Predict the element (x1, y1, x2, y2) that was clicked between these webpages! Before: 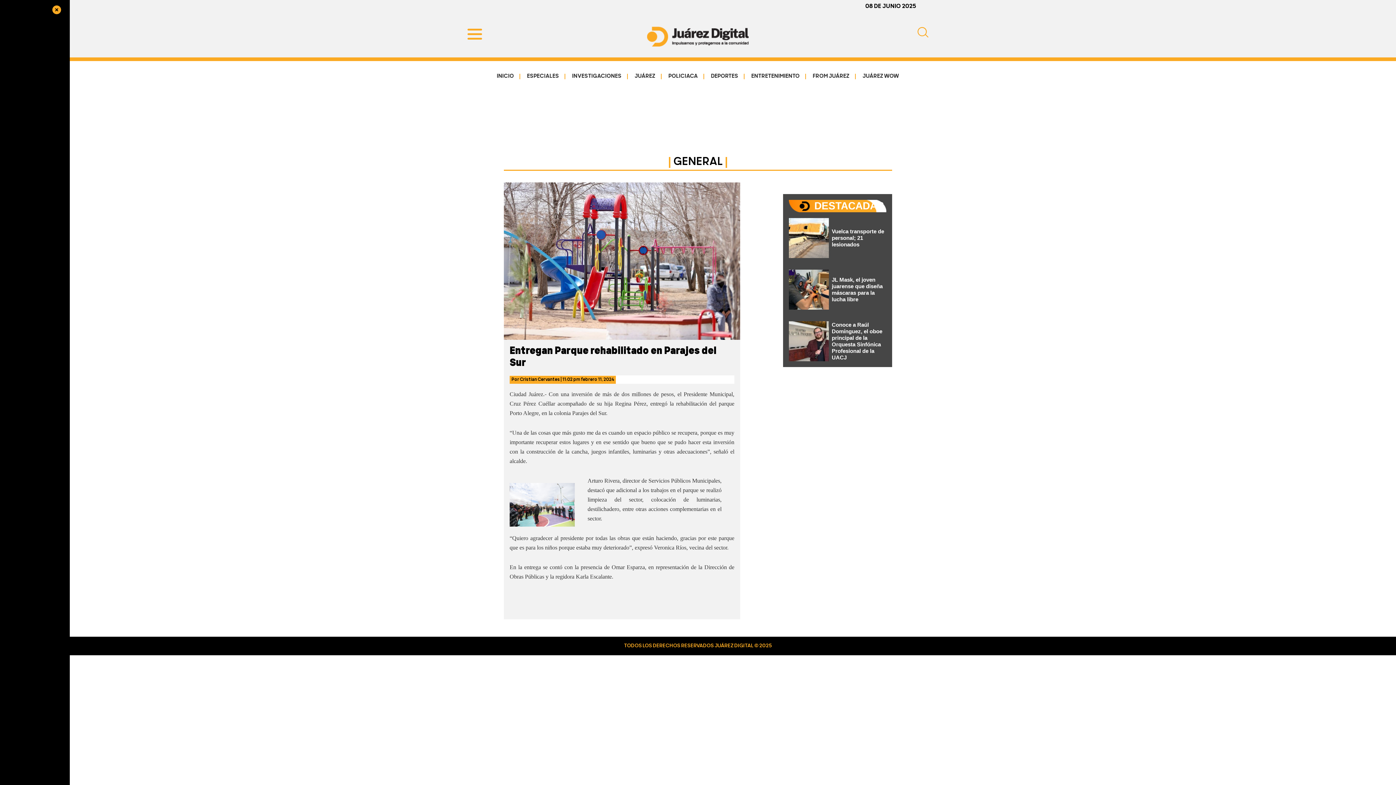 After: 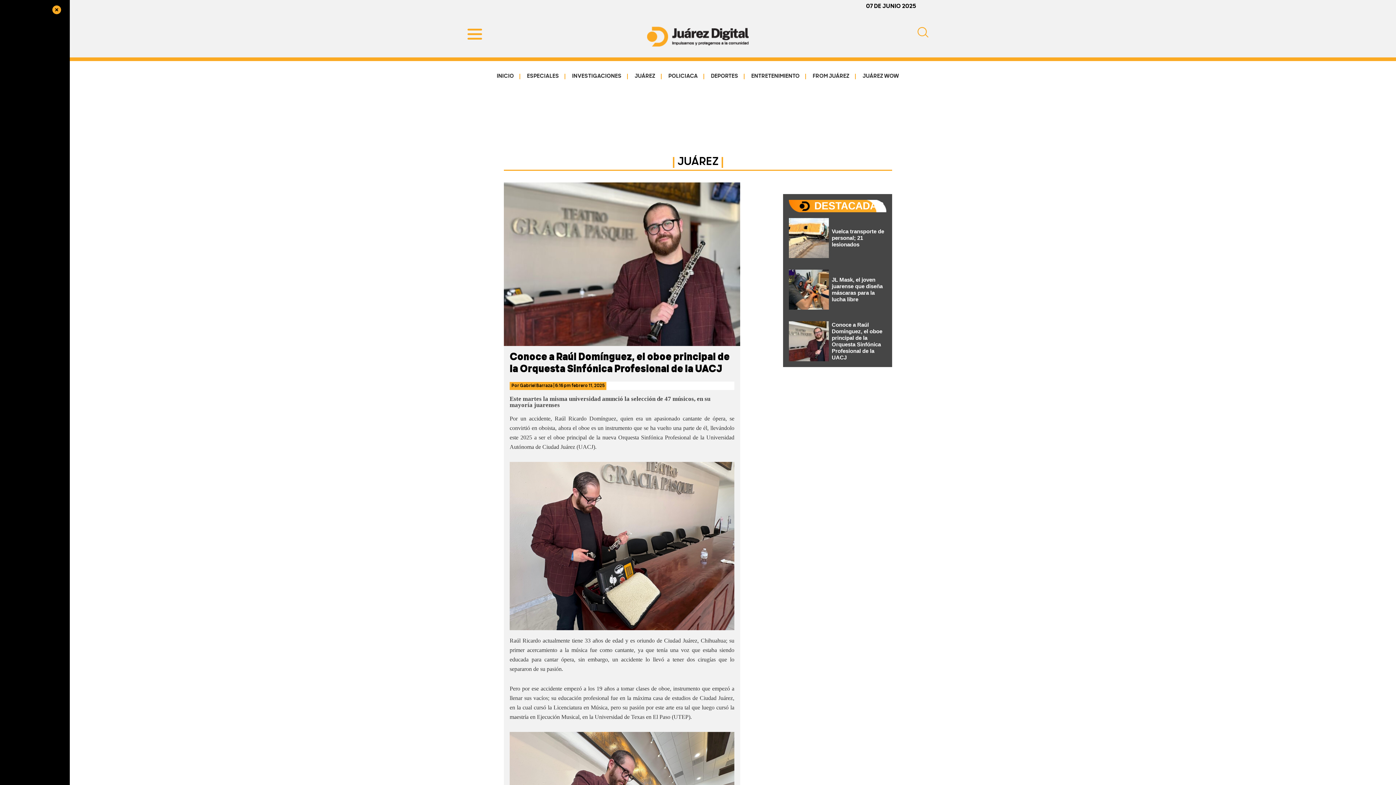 Action: label: Conoce a Raúl Domínguez, el oboe principal de la Orquesta Sinfónica Profesional de la UACJ bbox: (789, 642, 886, 682)